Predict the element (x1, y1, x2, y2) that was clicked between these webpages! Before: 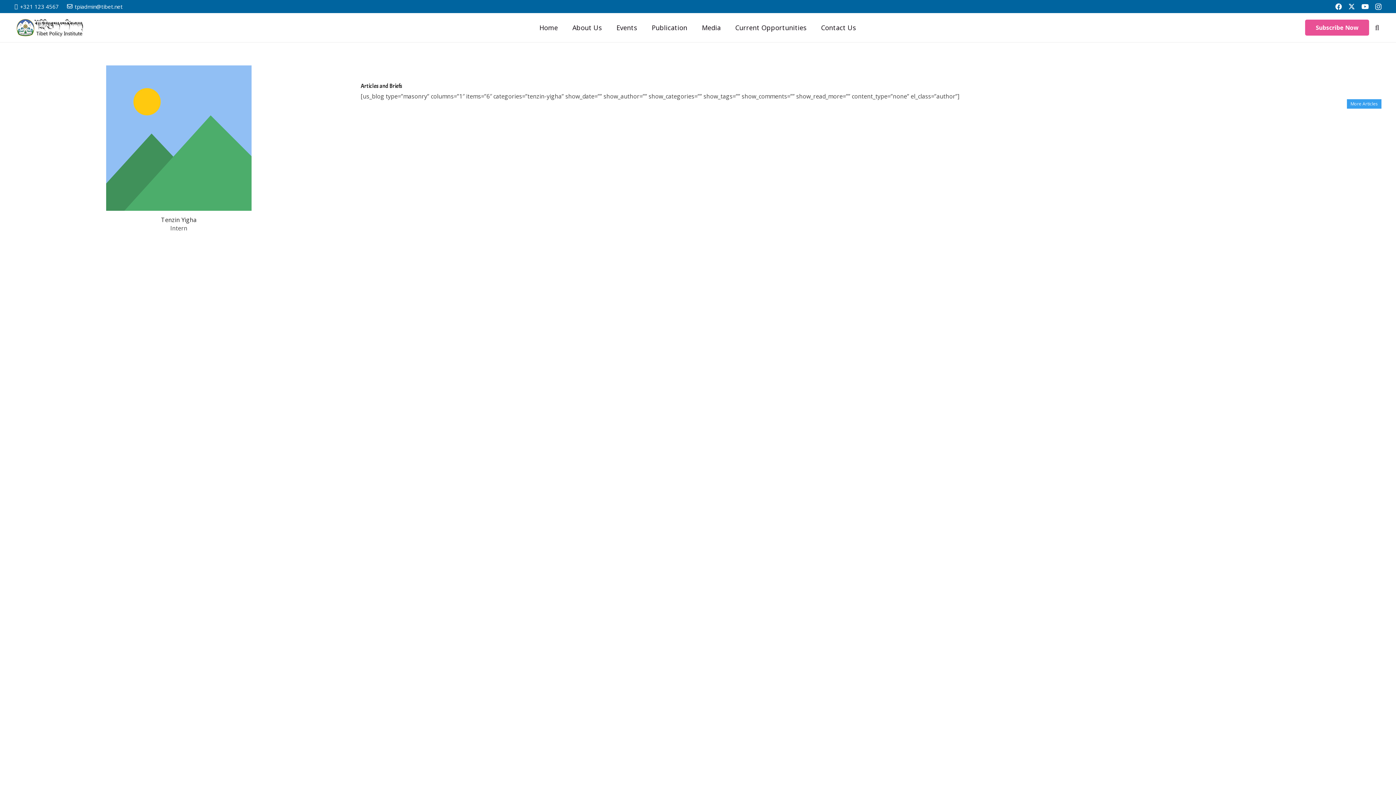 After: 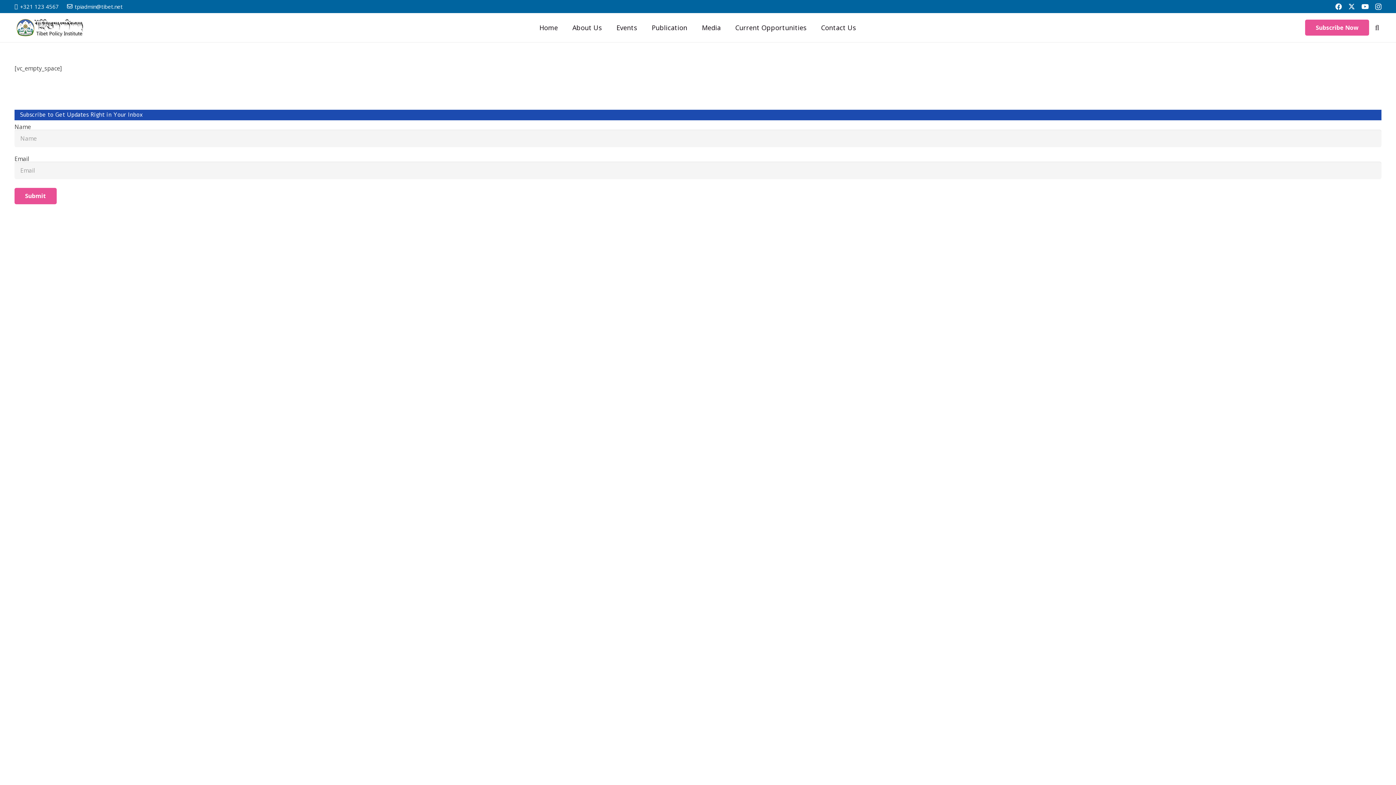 Action: bbox: (1305, 19, 1369, 35) label: Subscribe Now